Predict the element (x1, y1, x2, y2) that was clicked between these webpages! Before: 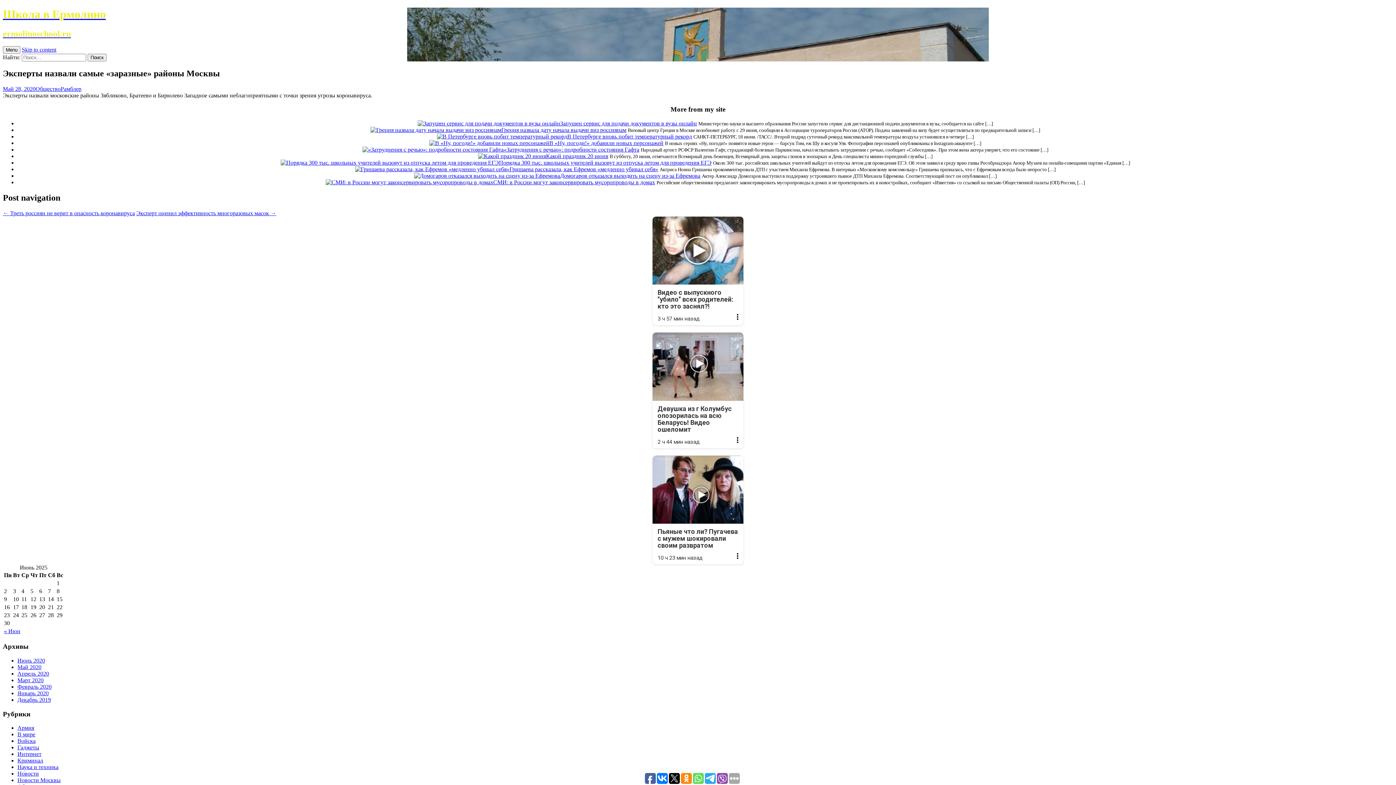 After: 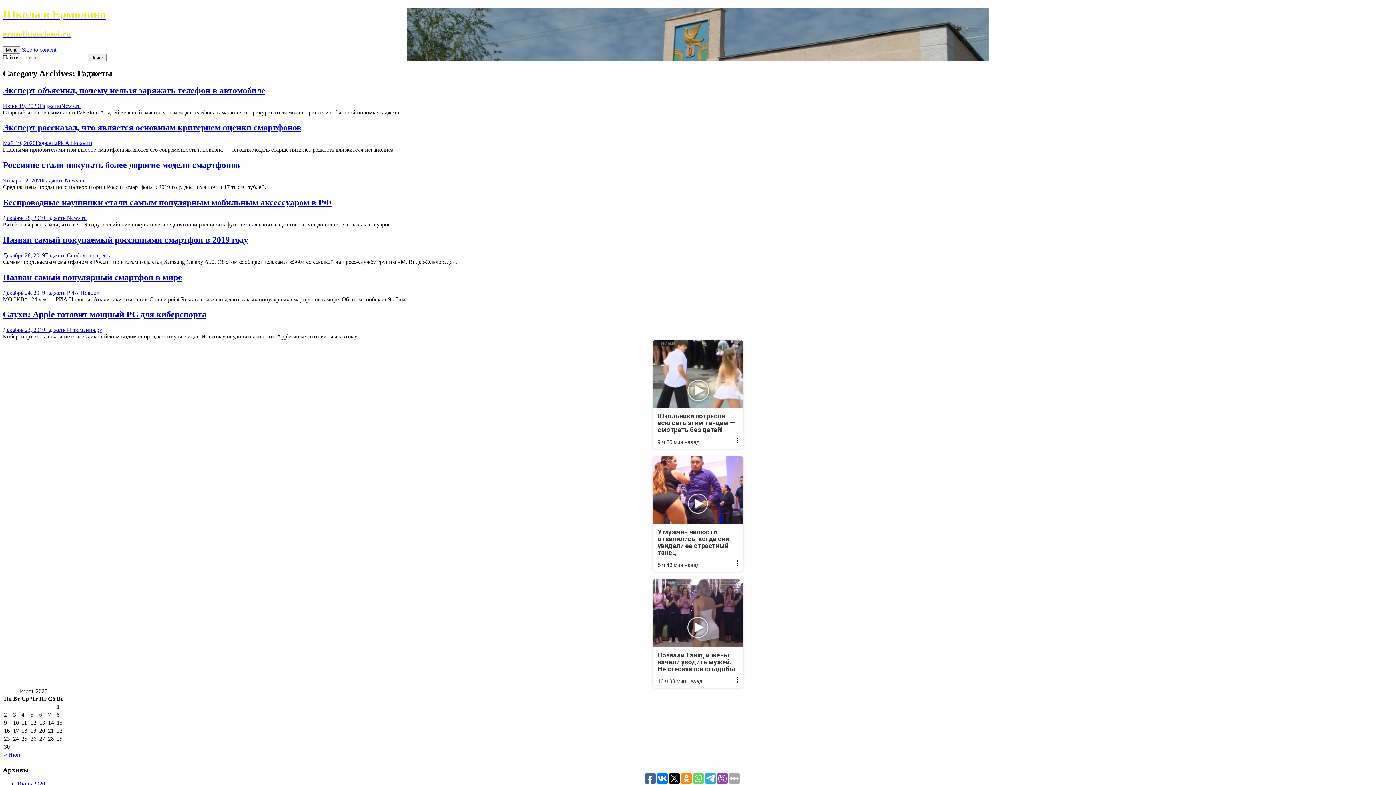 Action: bbox: (17, 744, 39, 750) label: Гаджеты